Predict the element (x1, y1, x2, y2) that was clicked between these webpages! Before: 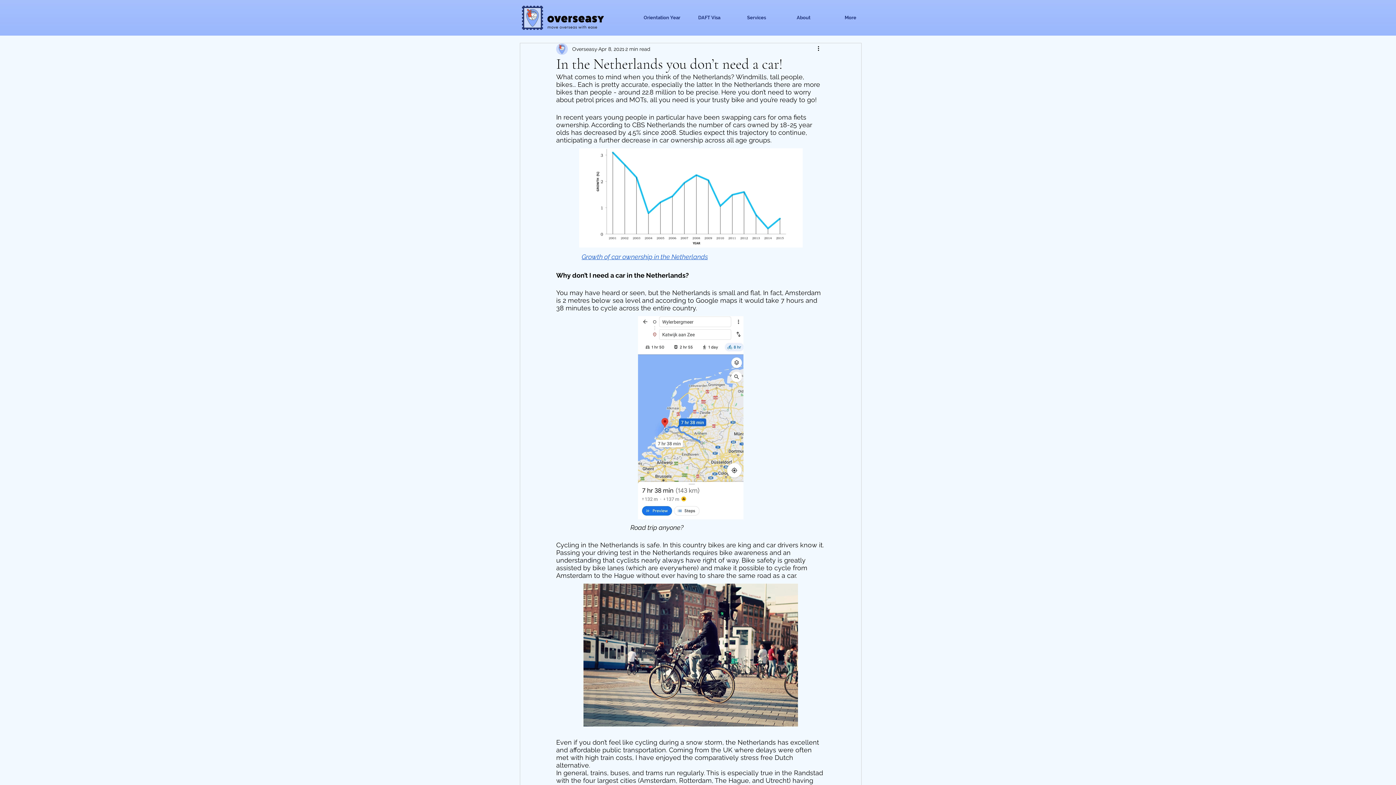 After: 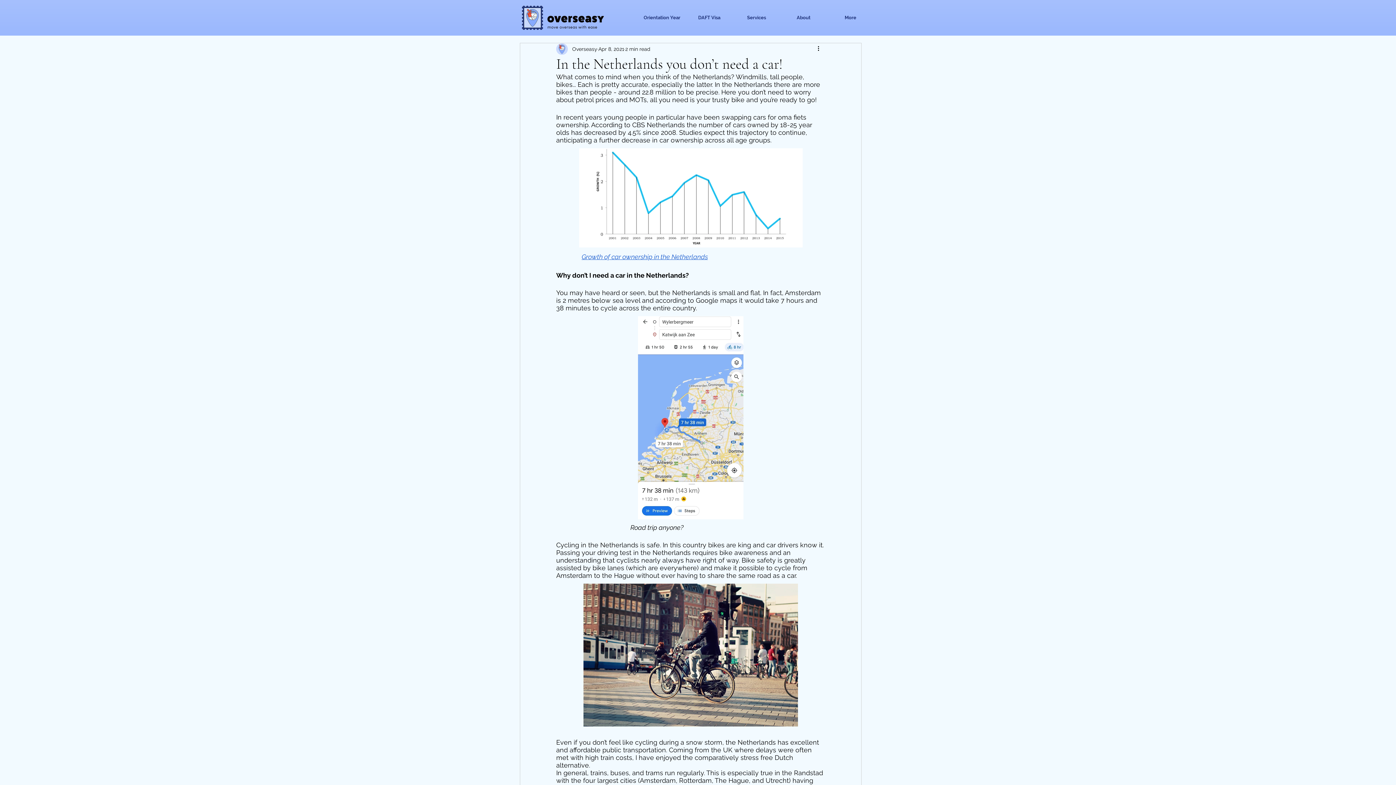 Action: bbox: (581, 253, 708, 260) label: Growth of car ownership in the Netherlands